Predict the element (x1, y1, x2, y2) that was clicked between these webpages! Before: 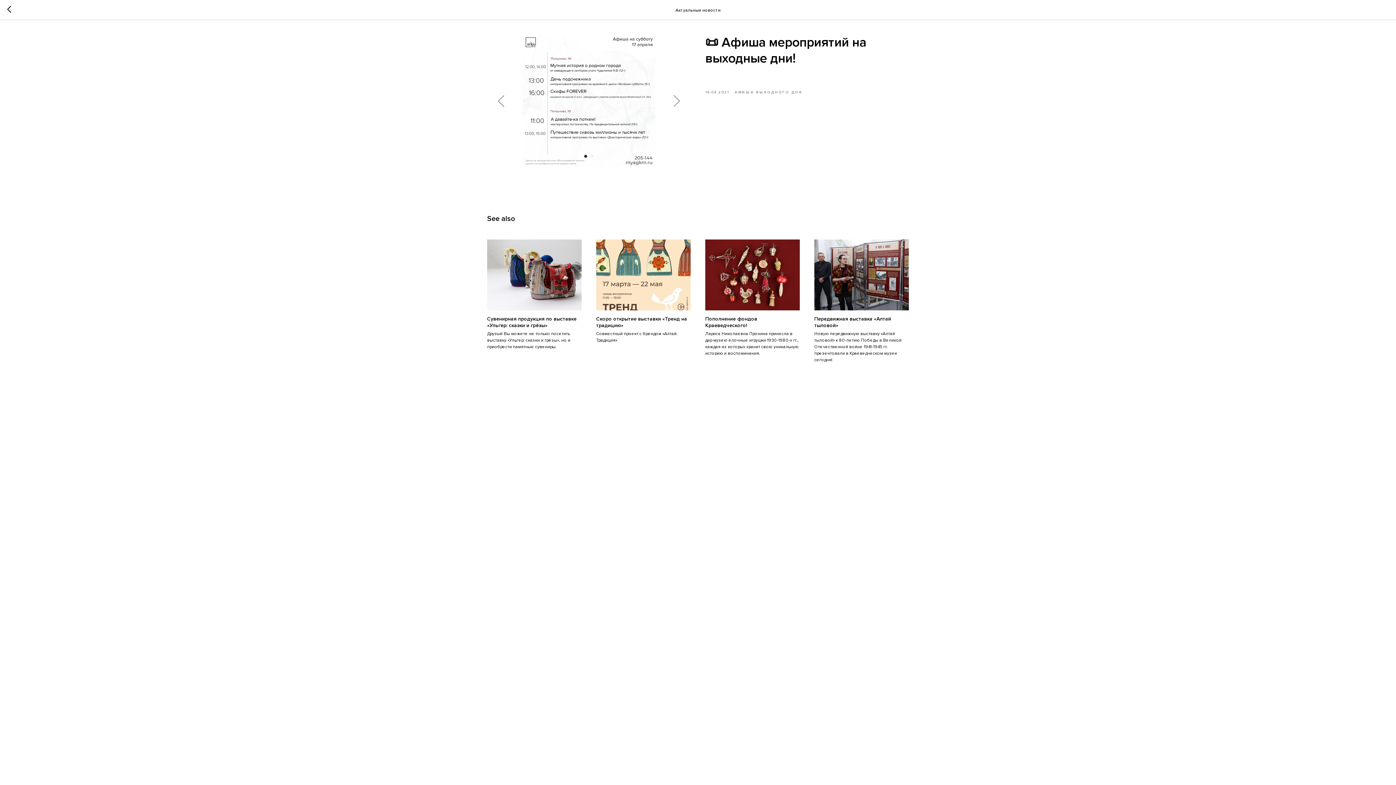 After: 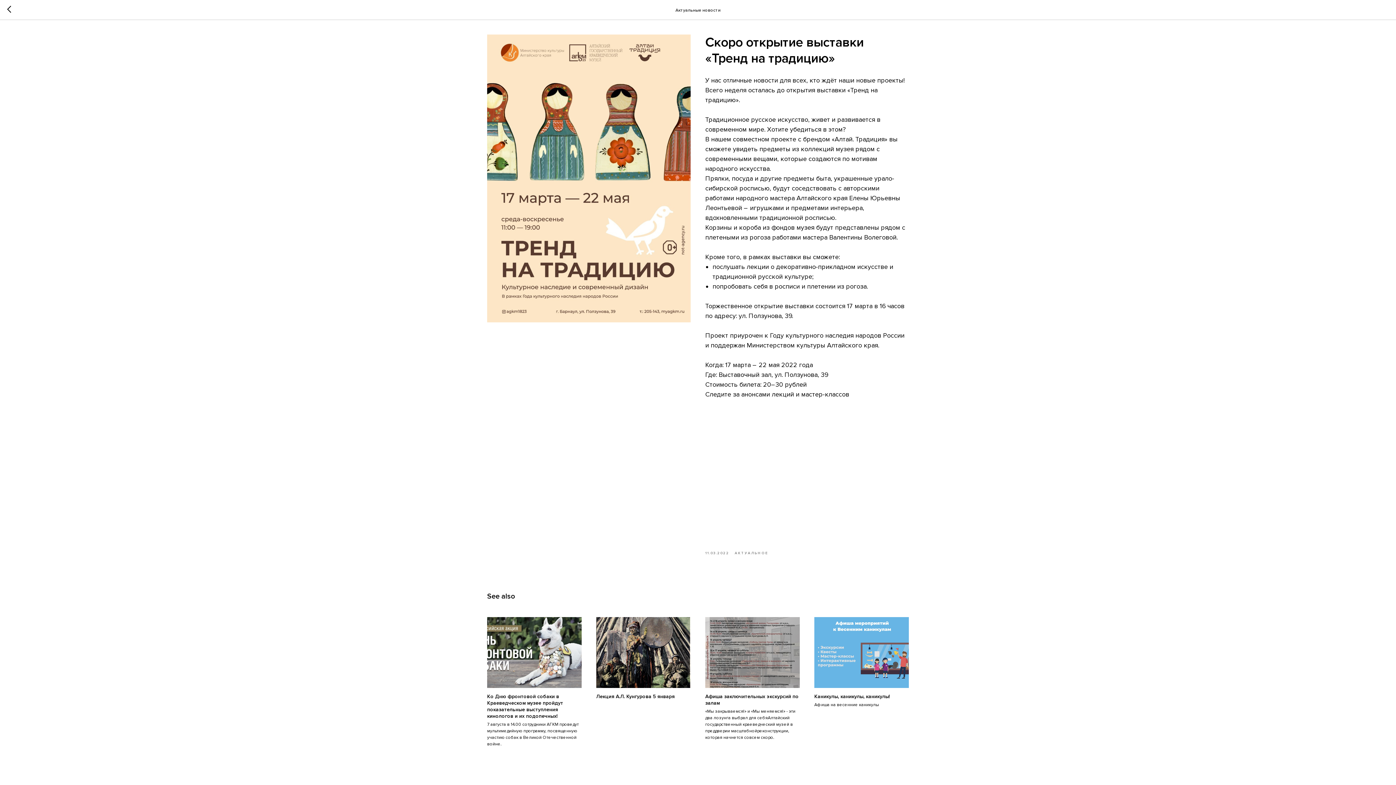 Action: bbox: (596, 239, 690, 344) label: Скоро открытие выставки «Тренд на традицию»
Совместный проект с брендом «Алтай. Традиция»